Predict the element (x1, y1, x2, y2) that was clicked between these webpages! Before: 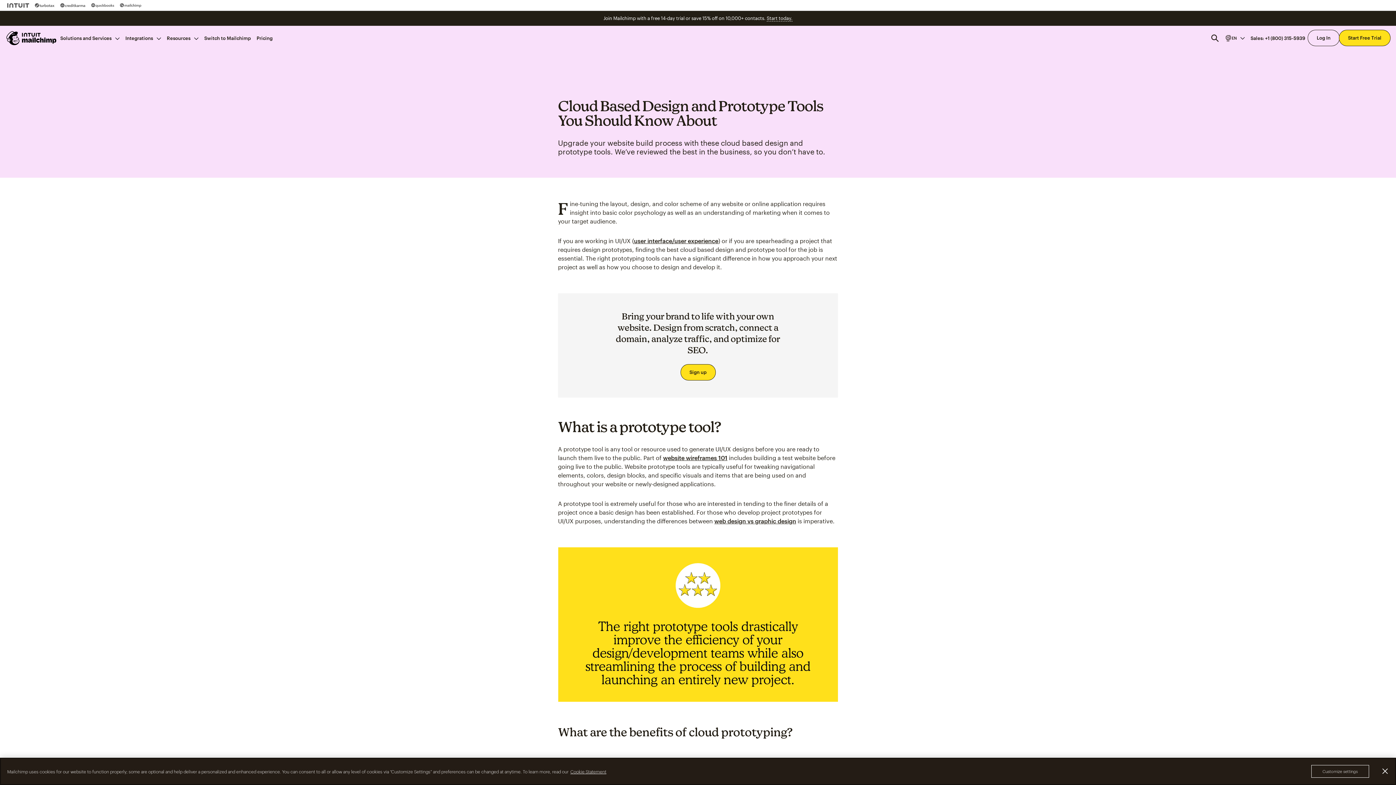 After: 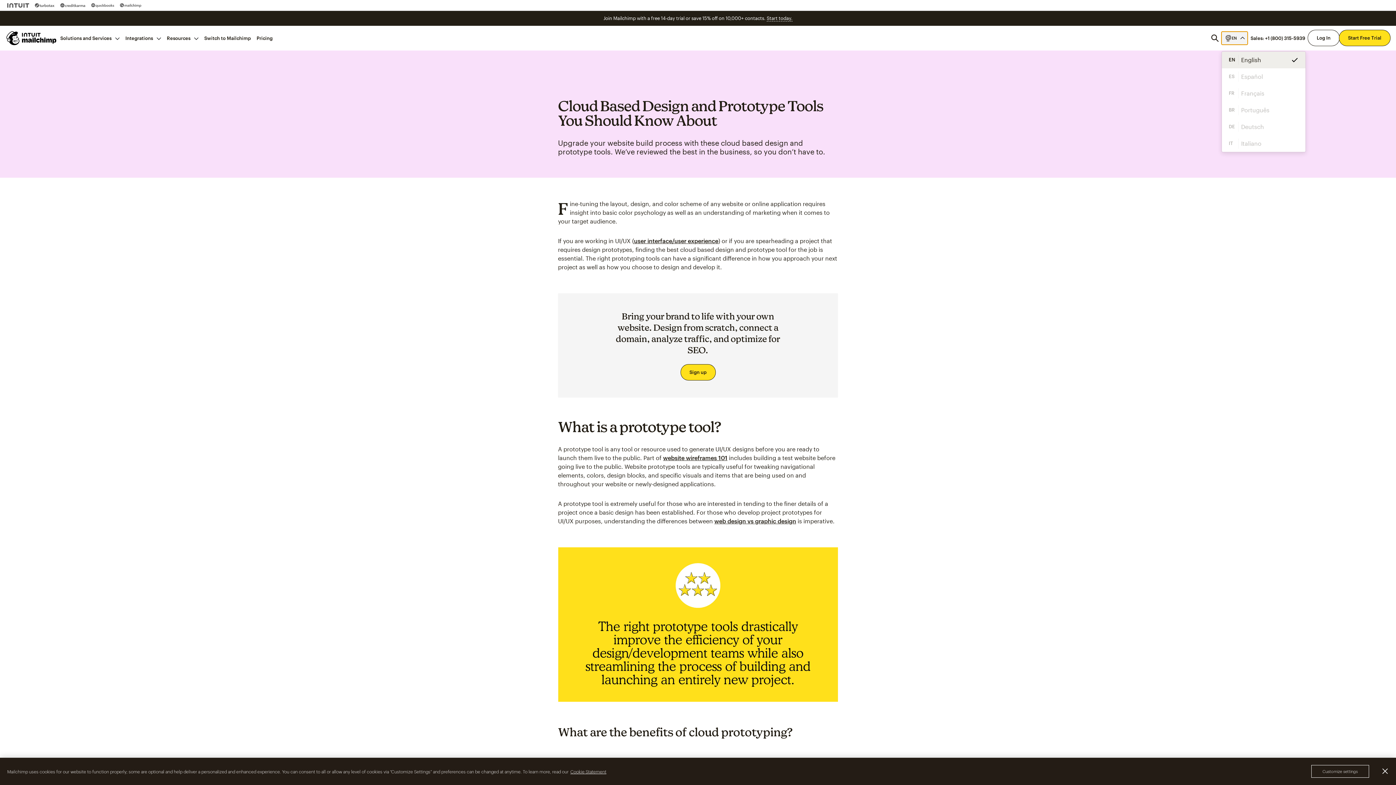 Action: bbox: (1221, 31, 1248, 44) label: English. This page is now available in other languages.